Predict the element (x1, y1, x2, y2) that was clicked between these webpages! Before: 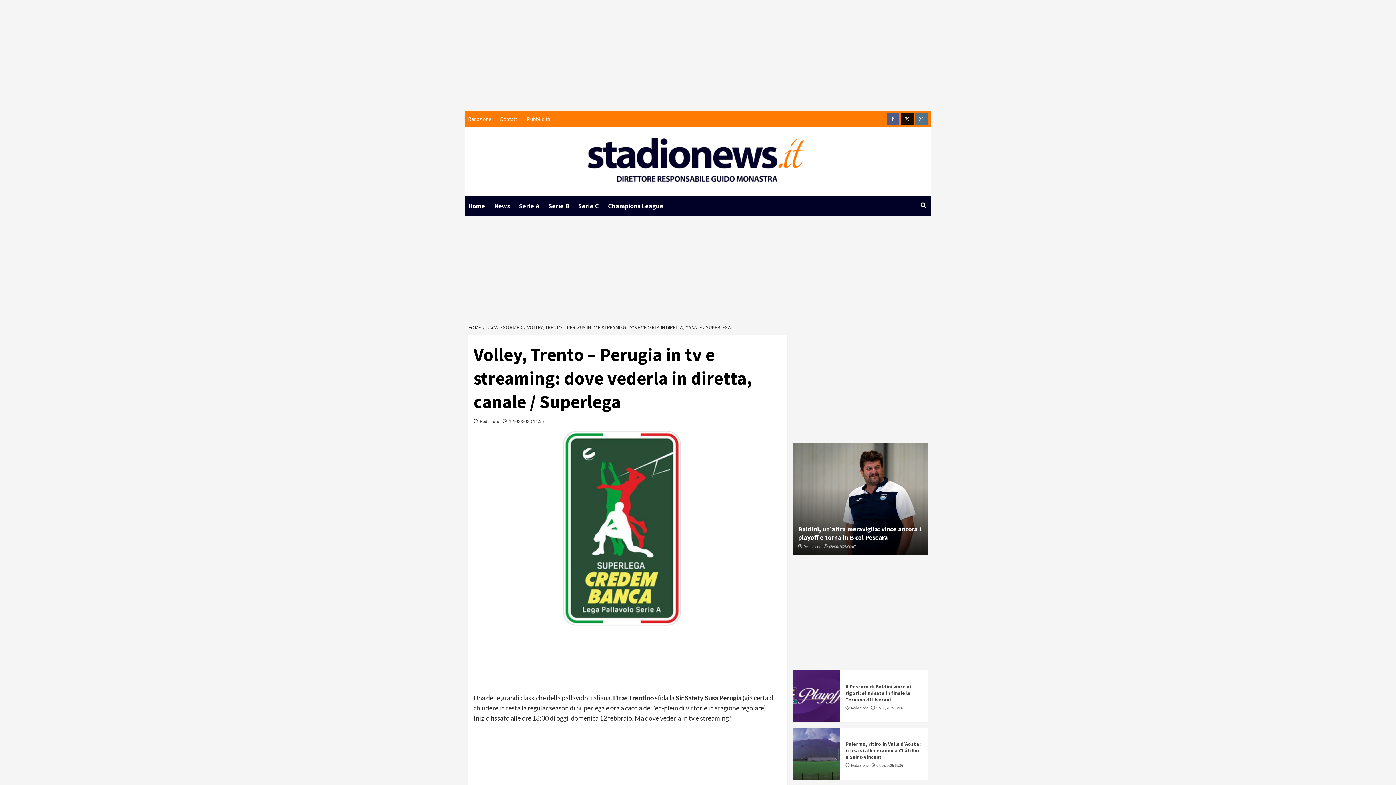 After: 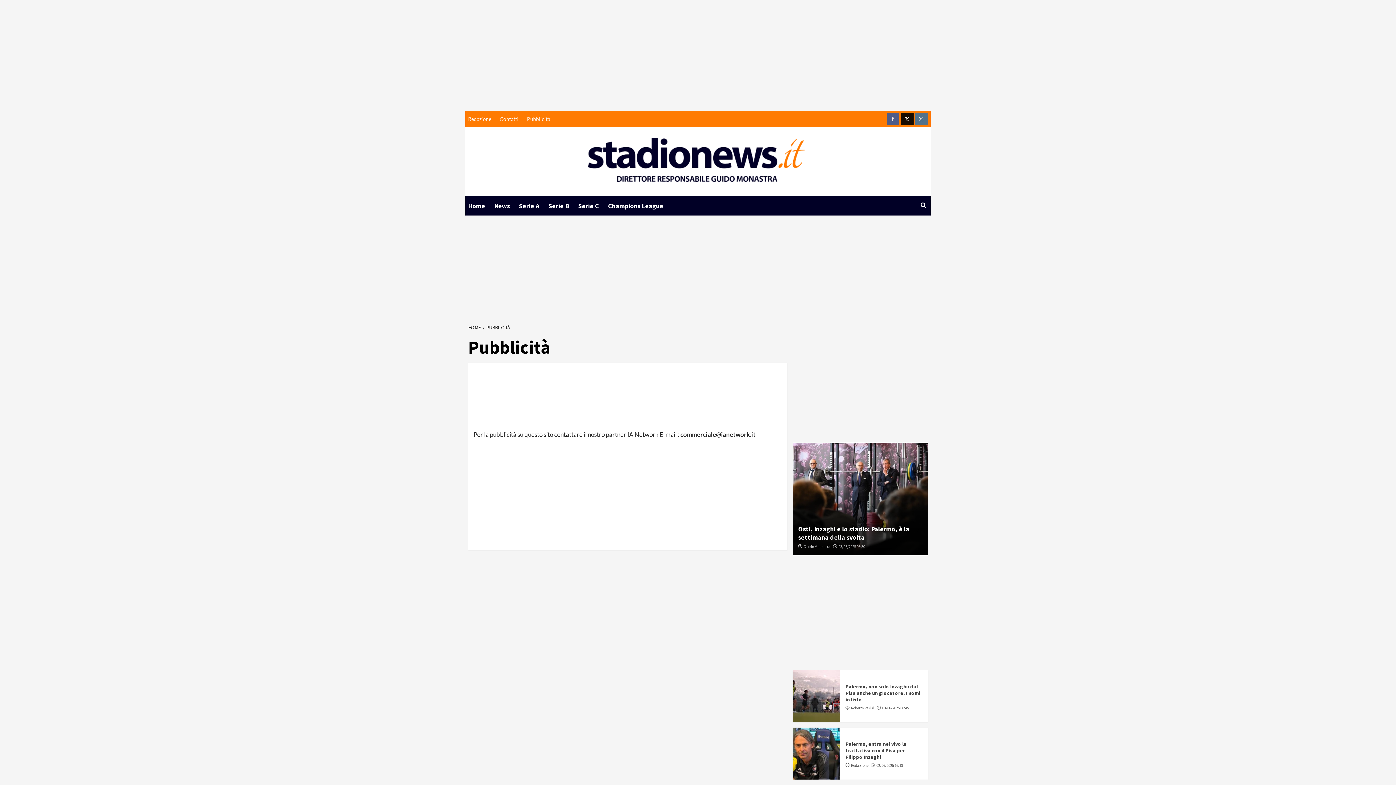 Action: bbox: (523, 110, 554, 127) label: Pubblicità